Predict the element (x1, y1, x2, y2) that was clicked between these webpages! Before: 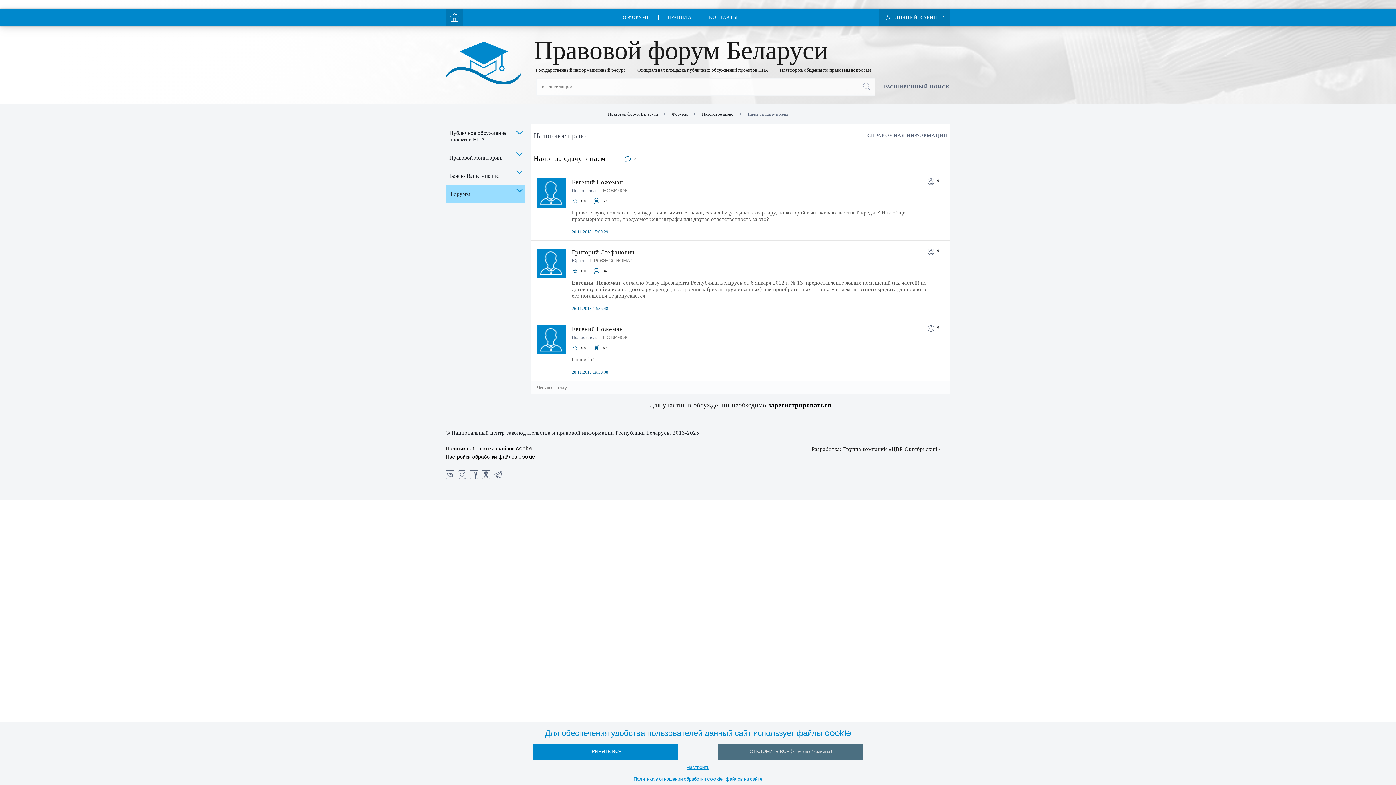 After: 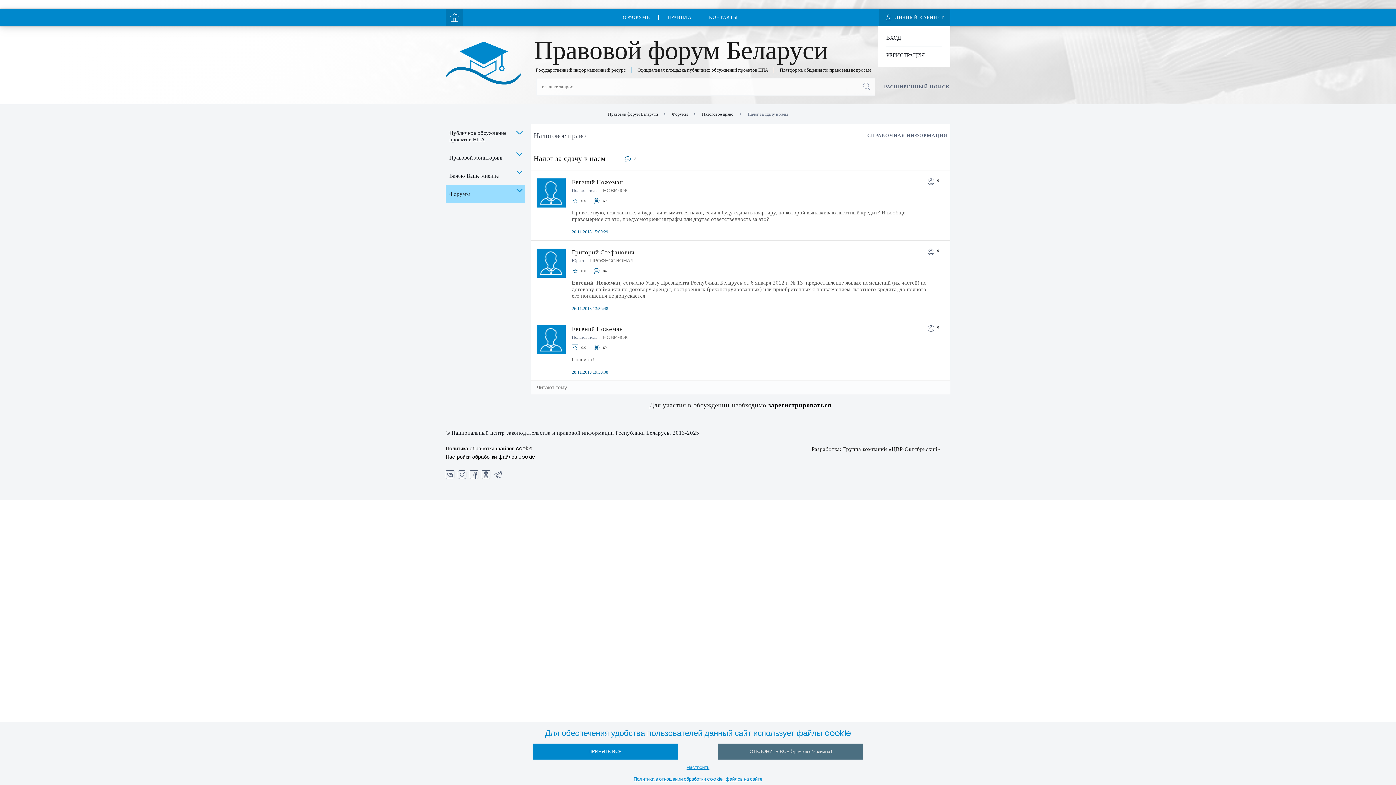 Action: bbox: (895, 15, 944, 19) label: ЛИЧНЫЙ КАБИНЕТ